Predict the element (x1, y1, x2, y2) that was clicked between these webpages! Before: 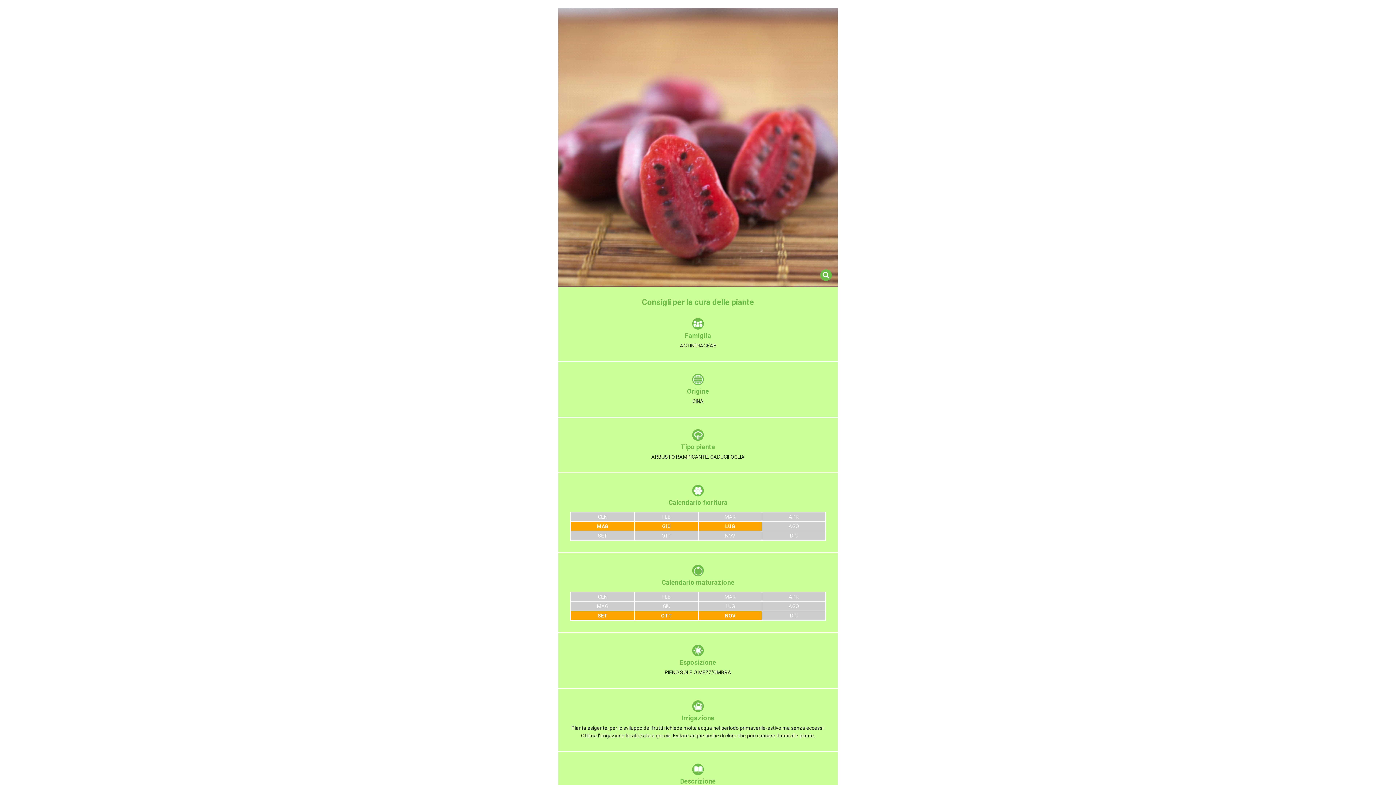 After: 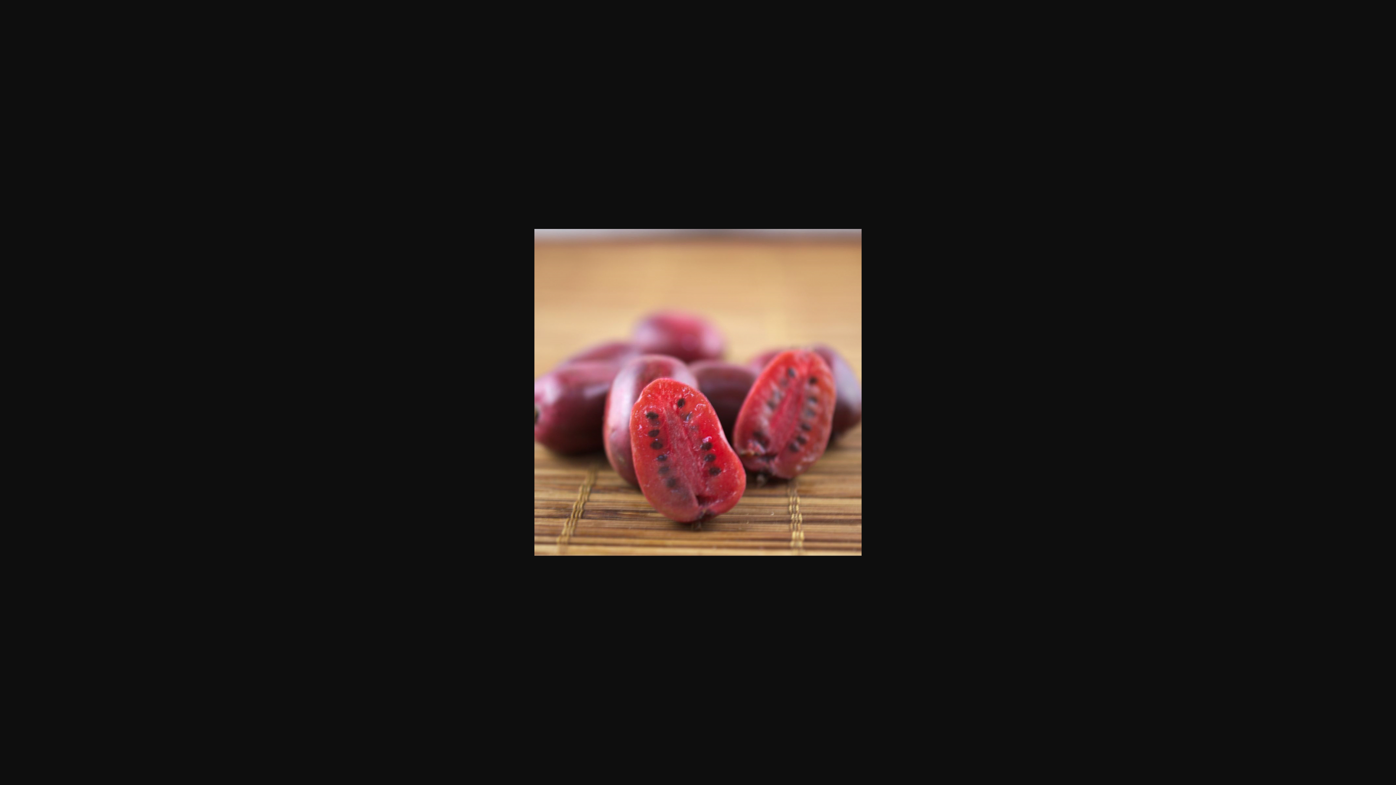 Action: bbox: (820, 269, 832, 281)